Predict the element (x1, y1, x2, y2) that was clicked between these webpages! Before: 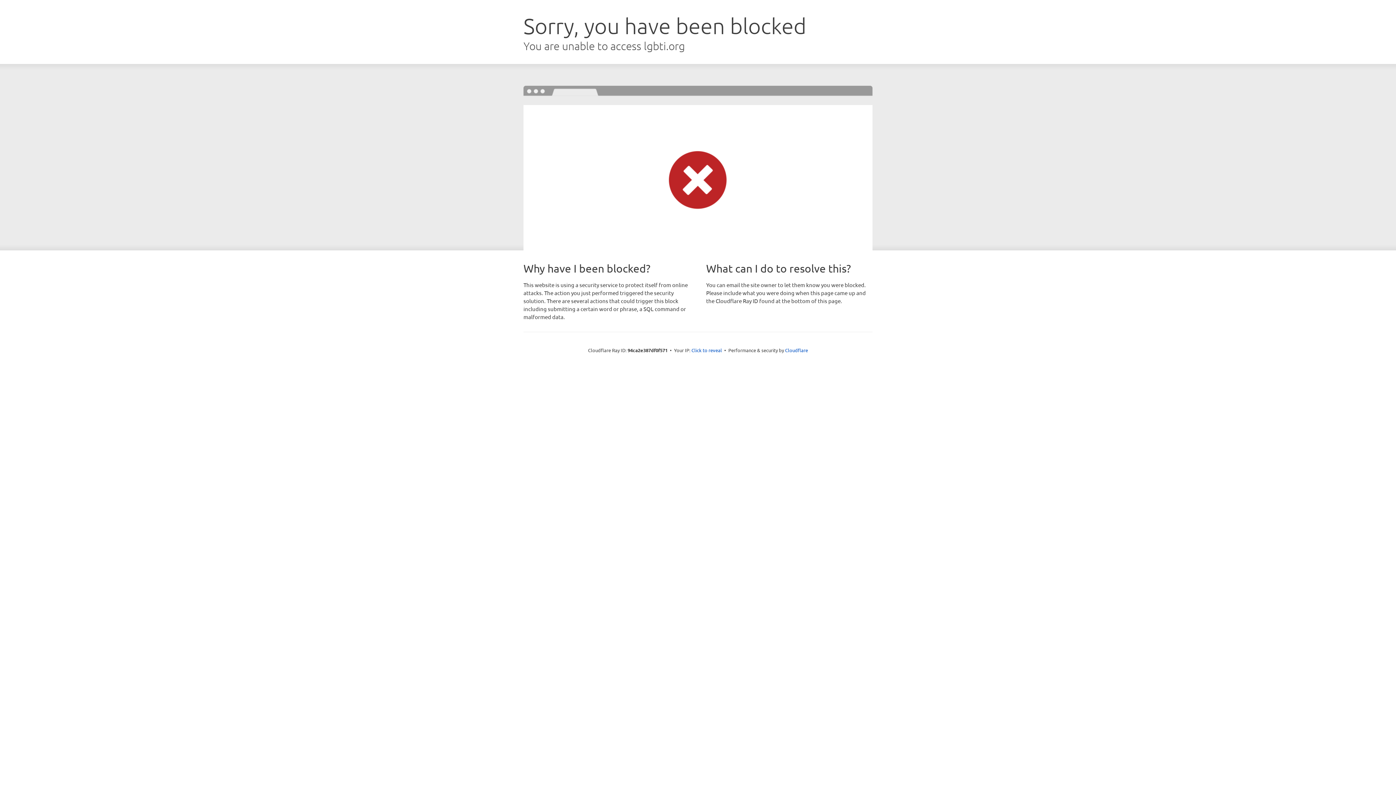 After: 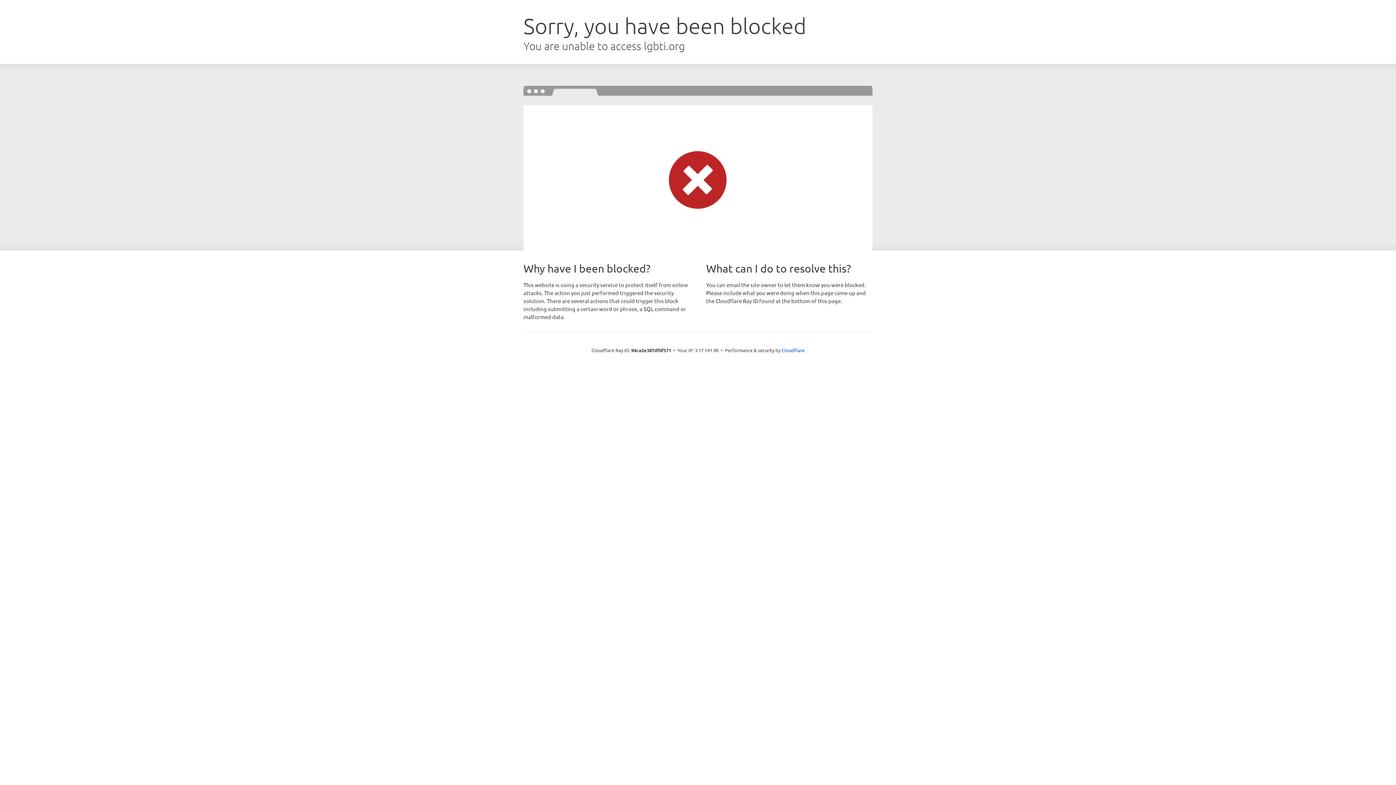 Action: label: Click to reveal bbox: (691, 346, 722, 353)